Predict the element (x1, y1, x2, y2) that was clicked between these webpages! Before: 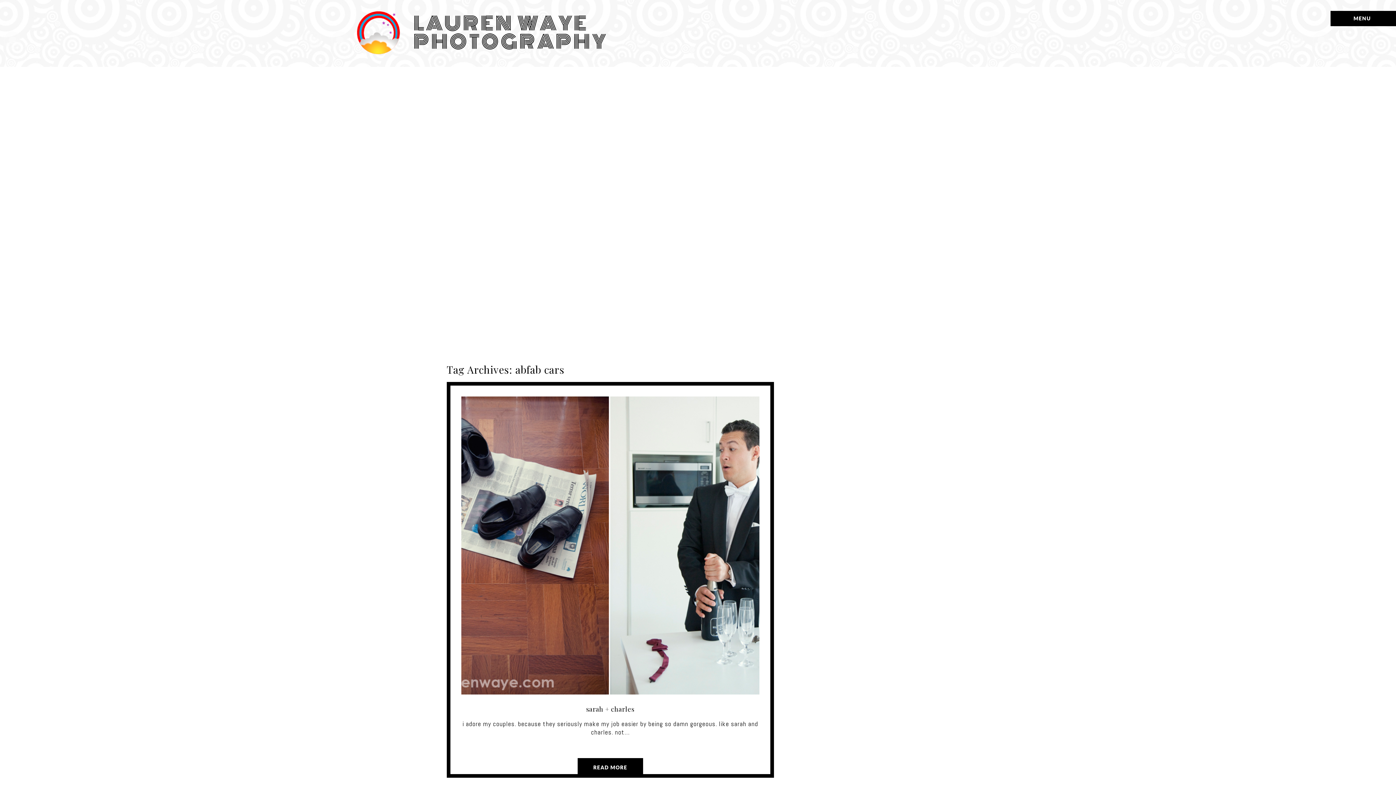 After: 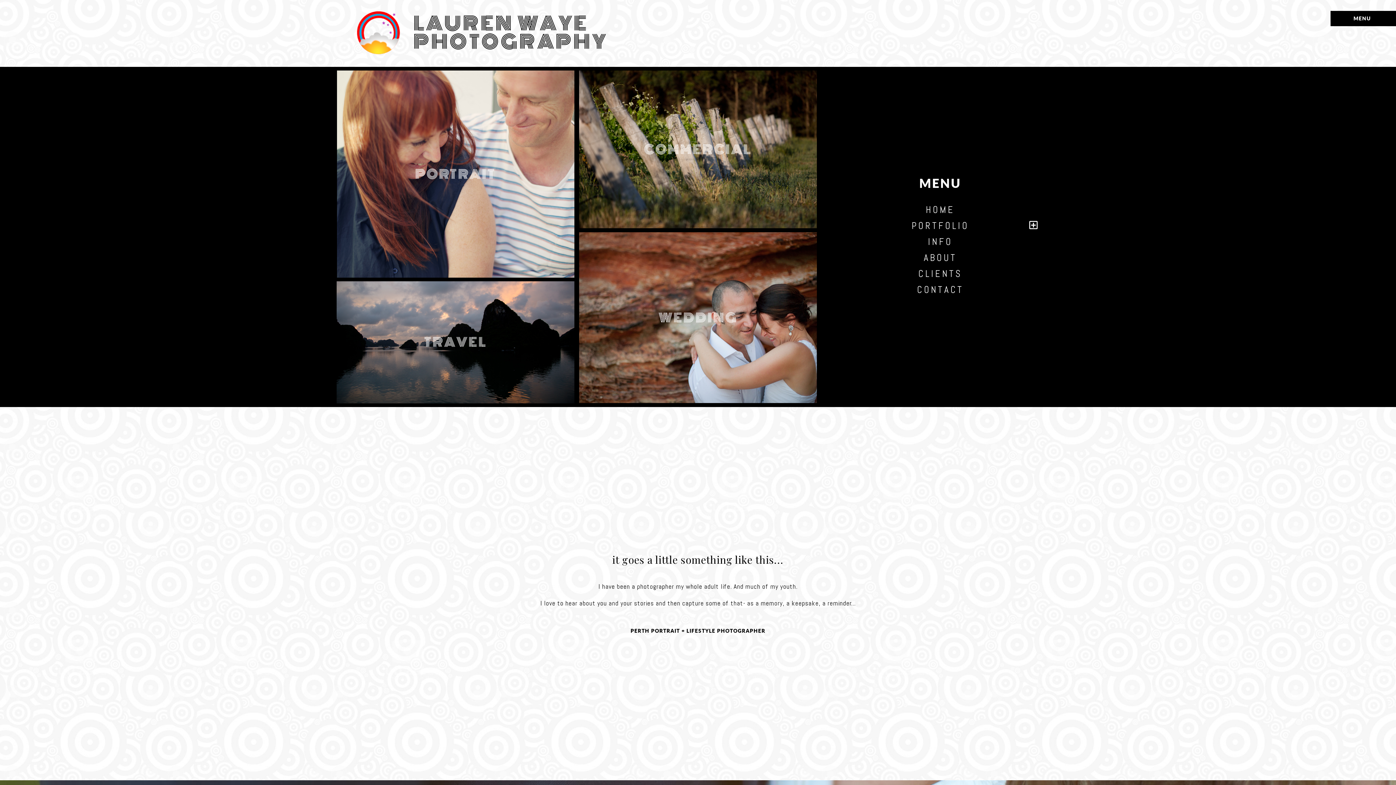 Action: bbox: (356, 10, 401, 56)